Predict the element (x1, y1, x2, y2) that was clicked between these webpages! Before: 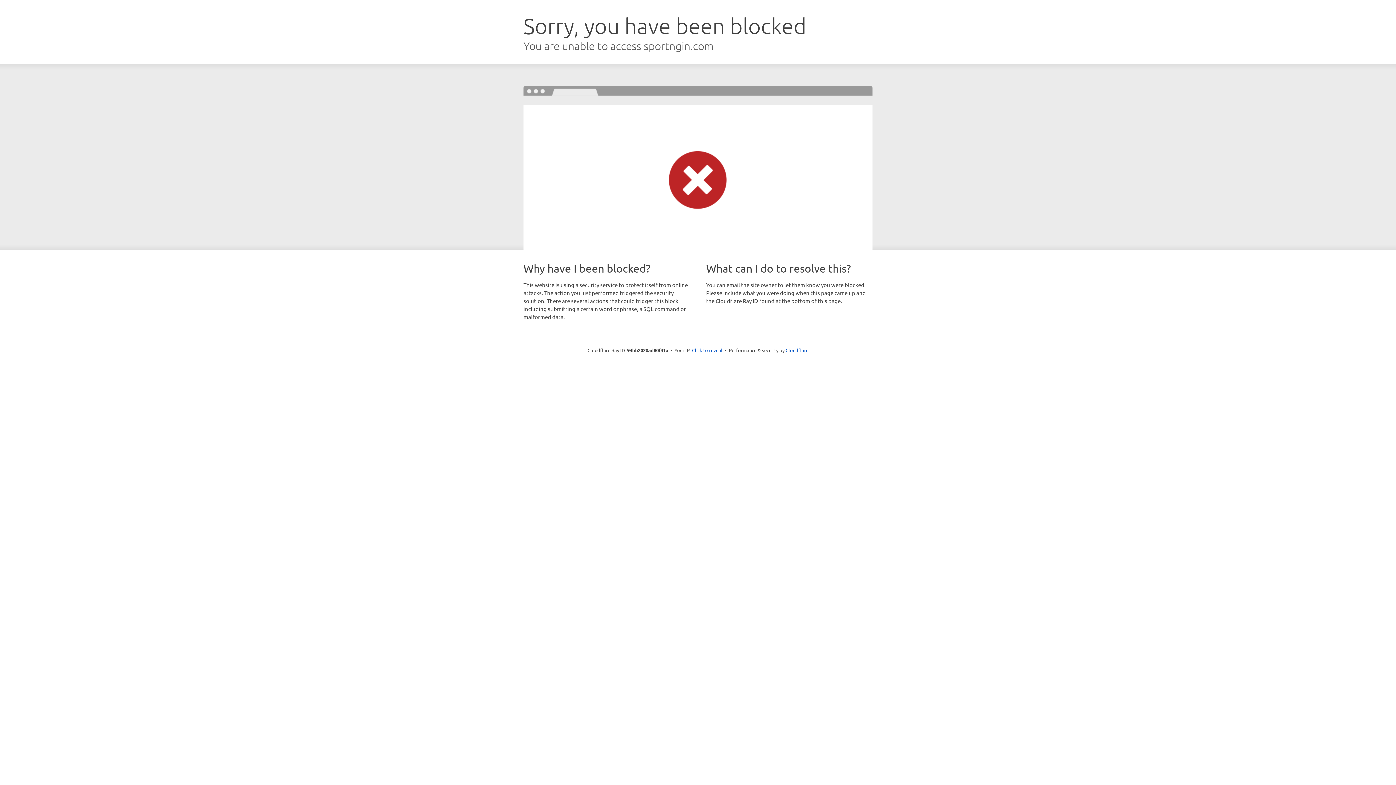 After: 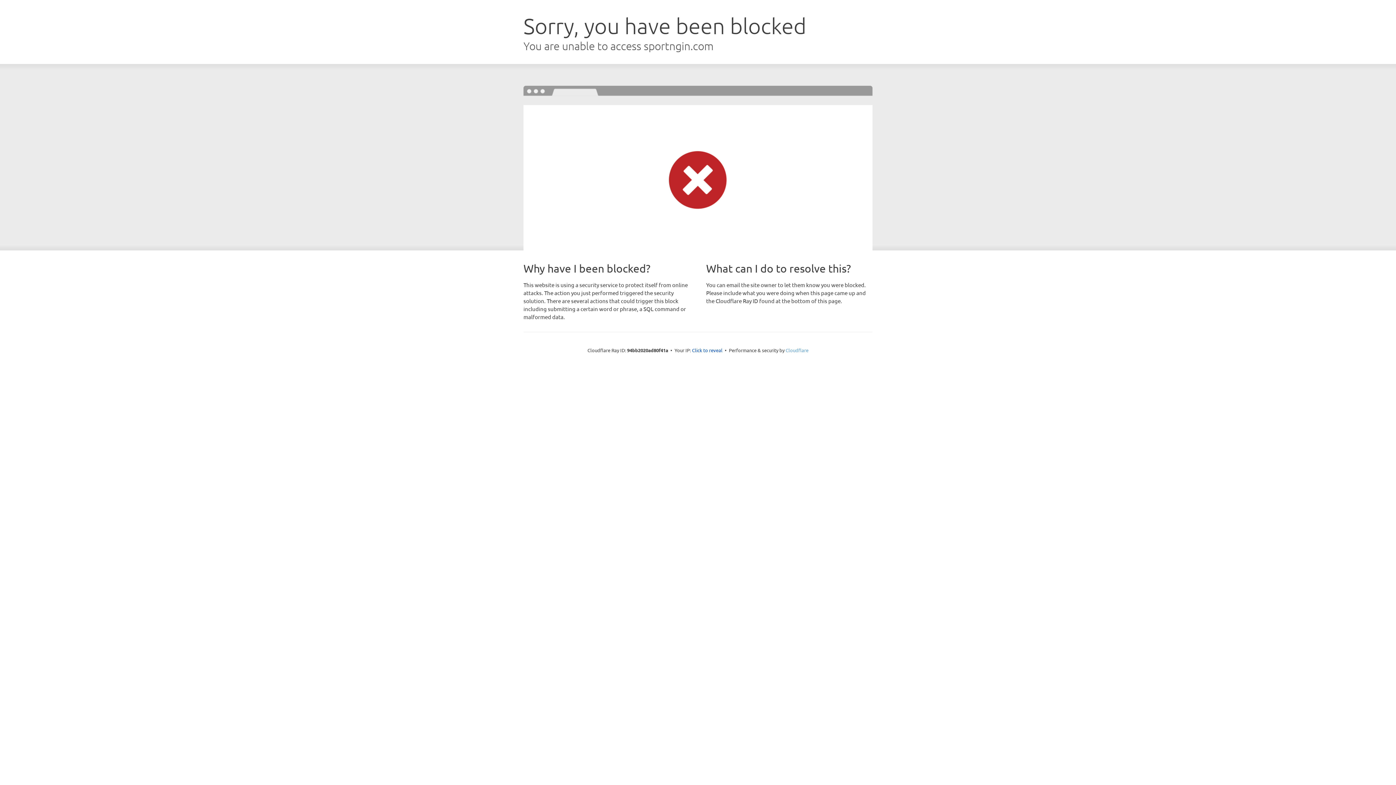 Action: bbox: (785, 347, 808, 353) label: Cloudflare